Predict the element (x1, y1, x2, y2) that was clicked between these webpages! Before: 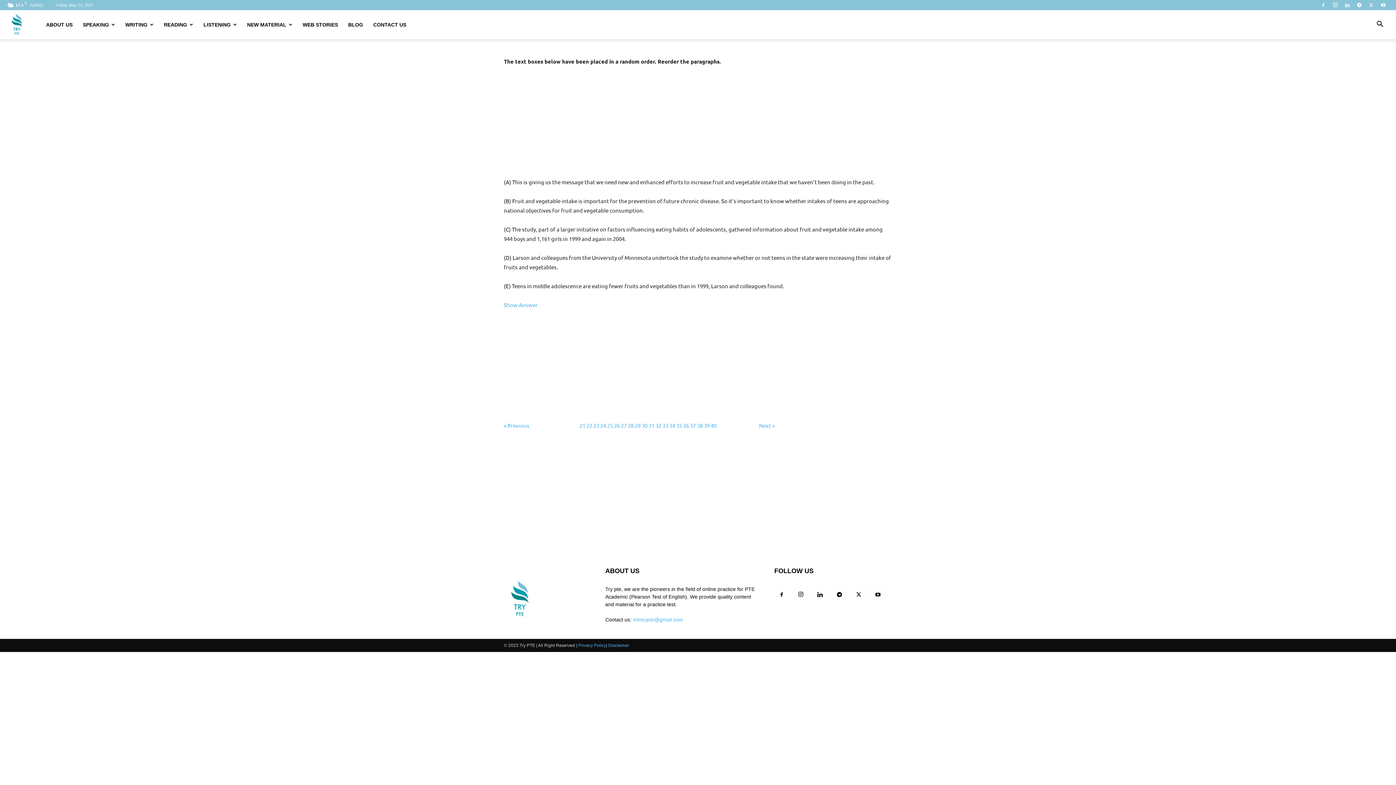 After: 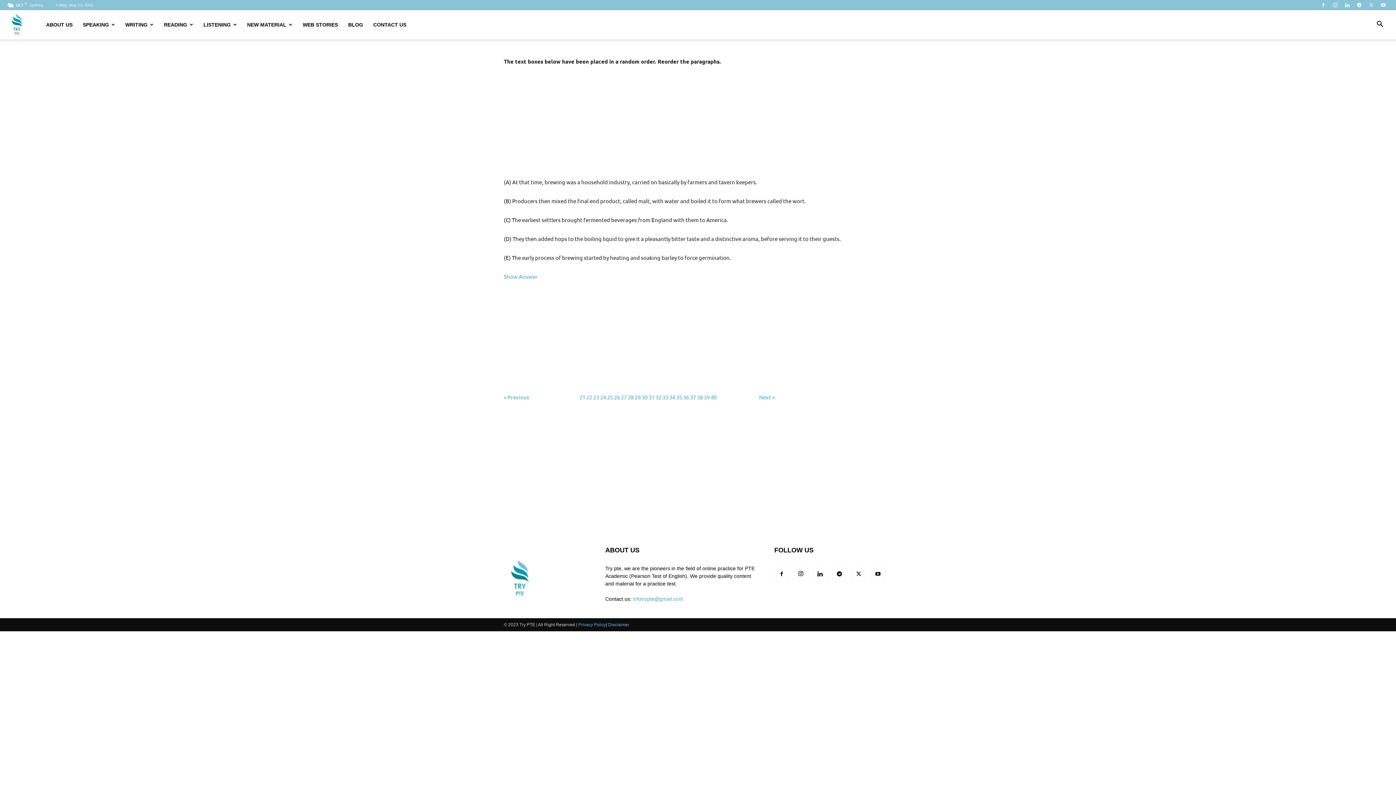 Action: bbox: (607, 422, 613, 429) label: 25